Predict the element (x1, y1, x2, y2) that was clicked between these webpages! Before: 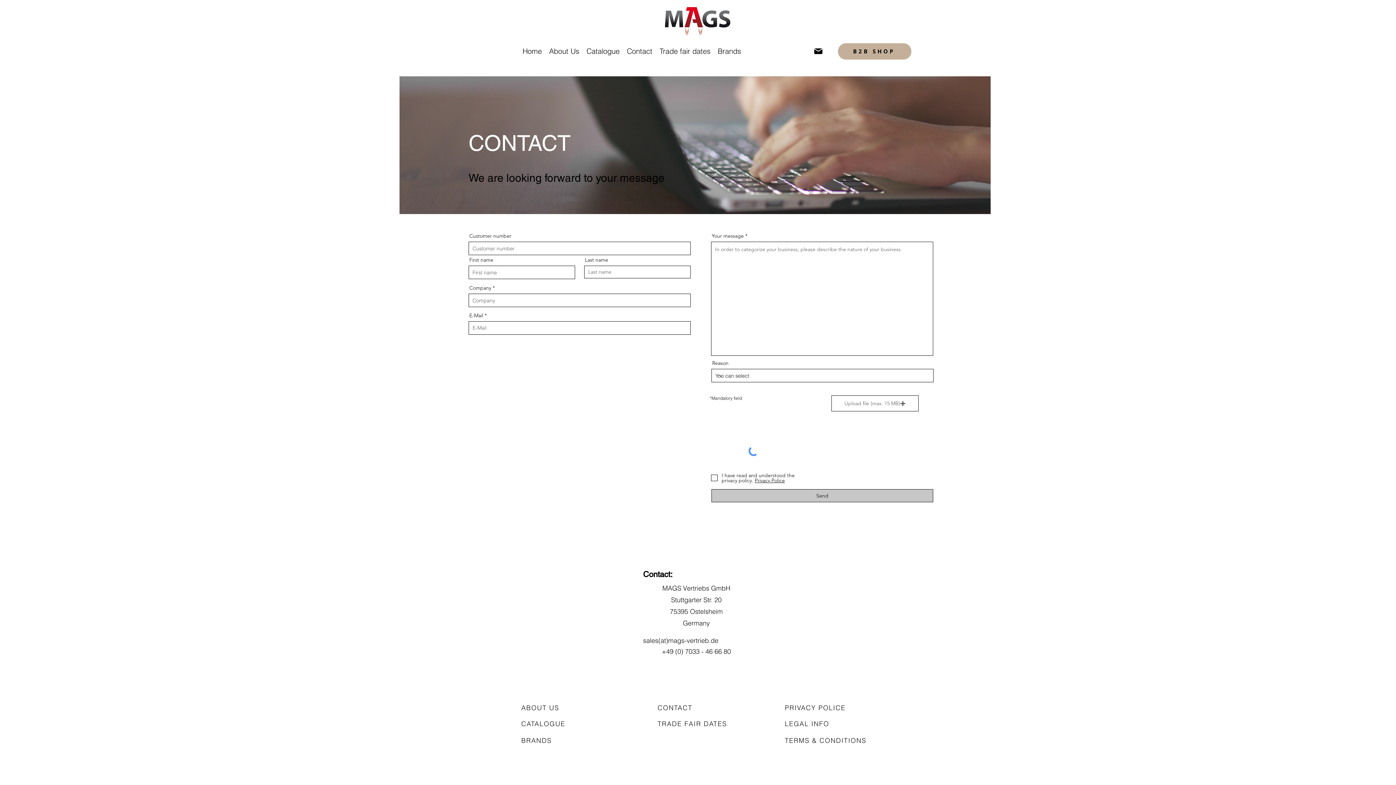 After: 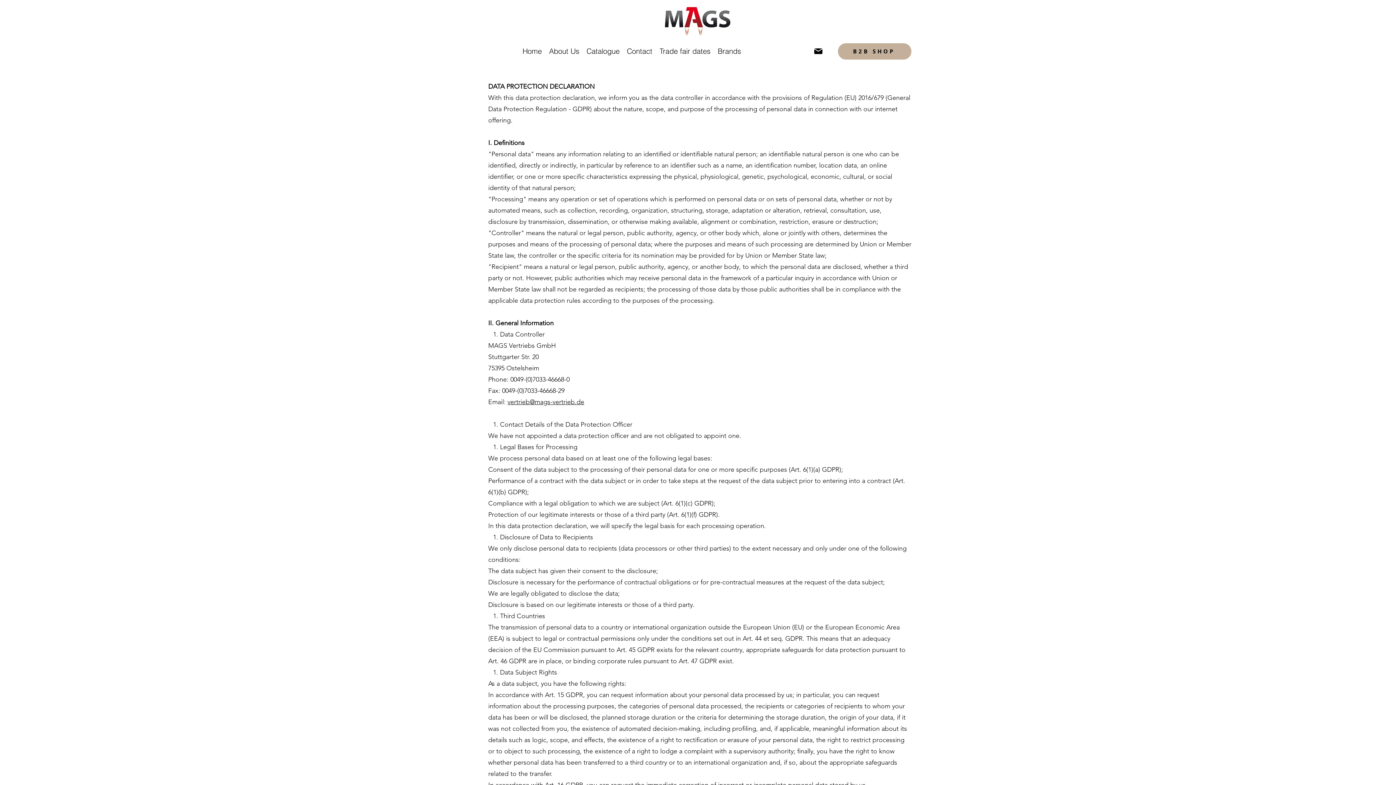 Action: label: Privacy Police bbox: (753, 477, 785, 484)